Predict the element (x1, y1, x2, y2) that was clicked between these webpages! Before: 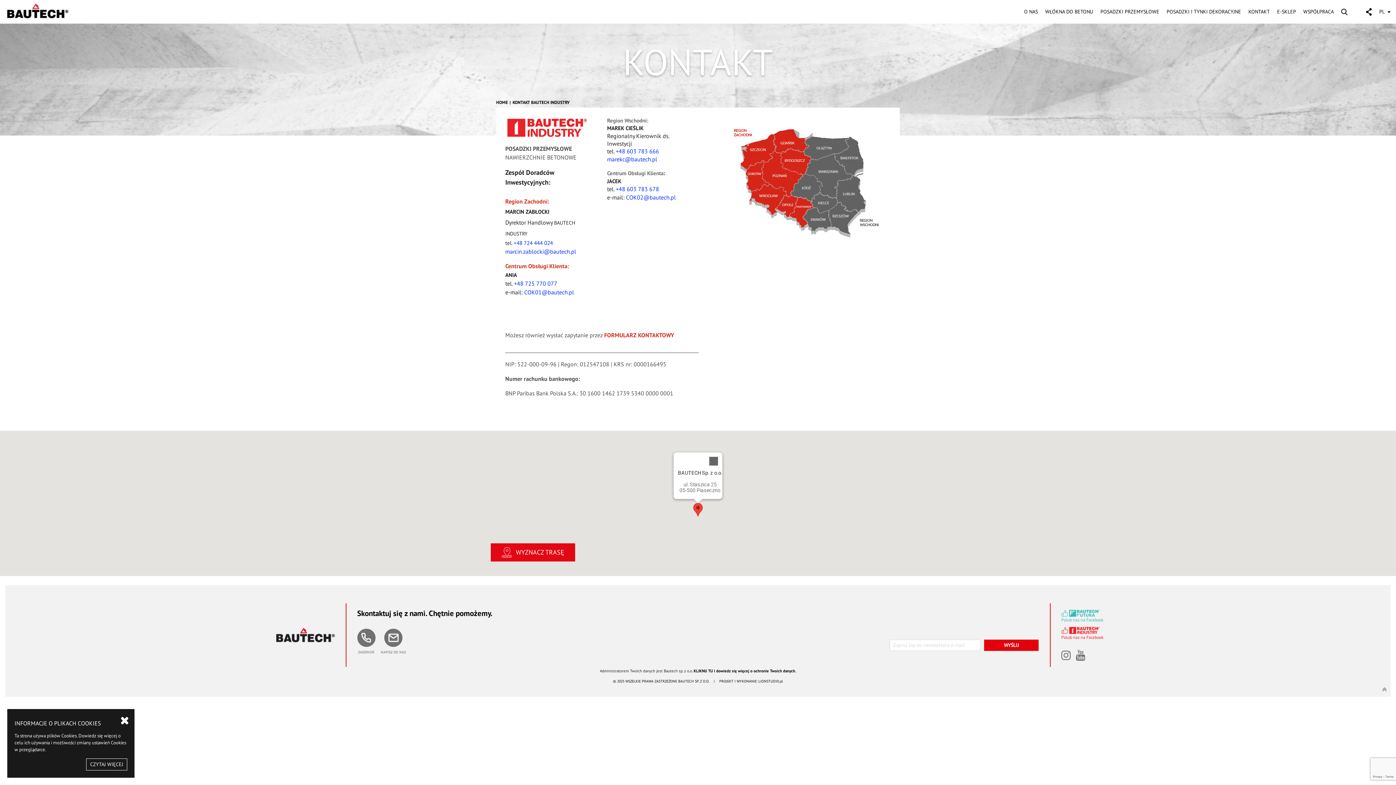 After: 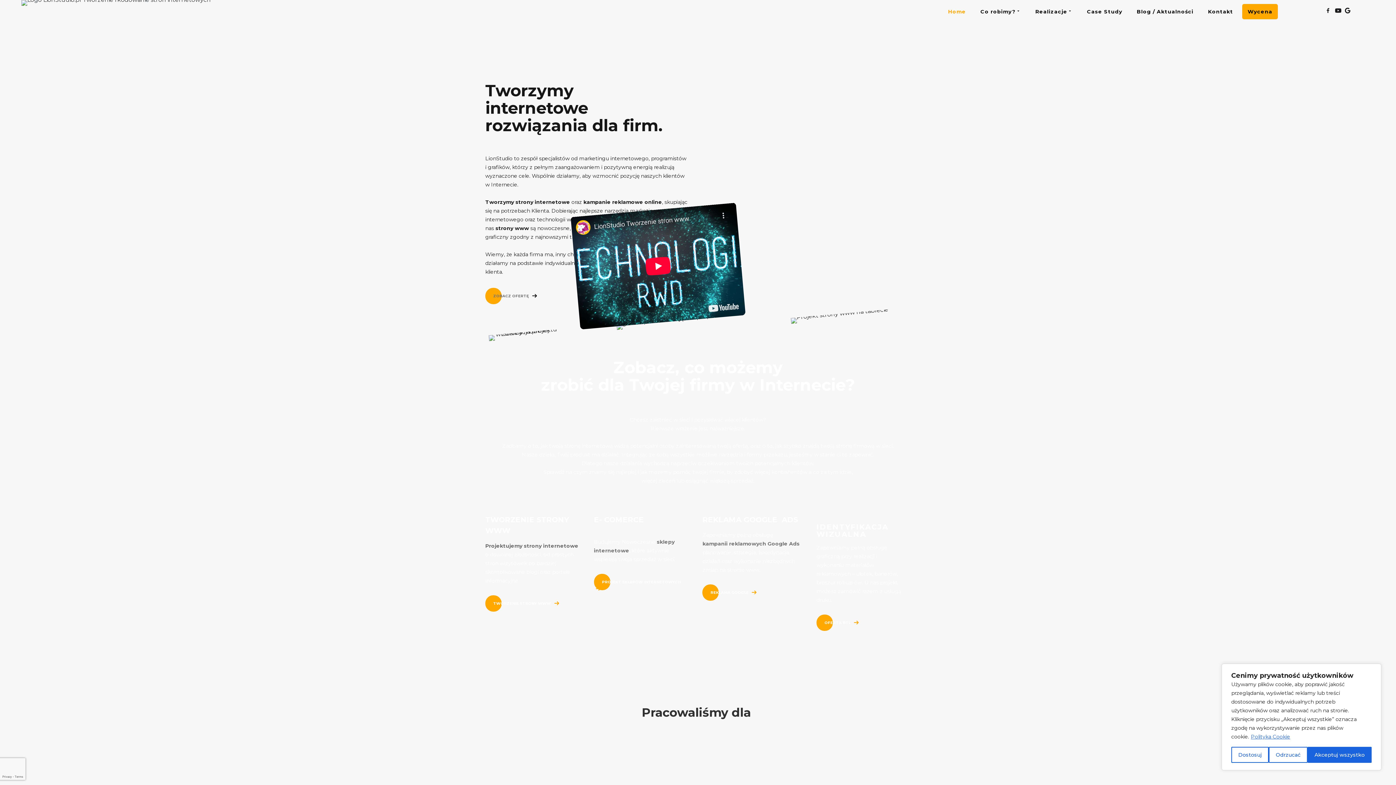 Action: bbox: (758, 679, 783, 683) label: LIONSTUDIO.pl